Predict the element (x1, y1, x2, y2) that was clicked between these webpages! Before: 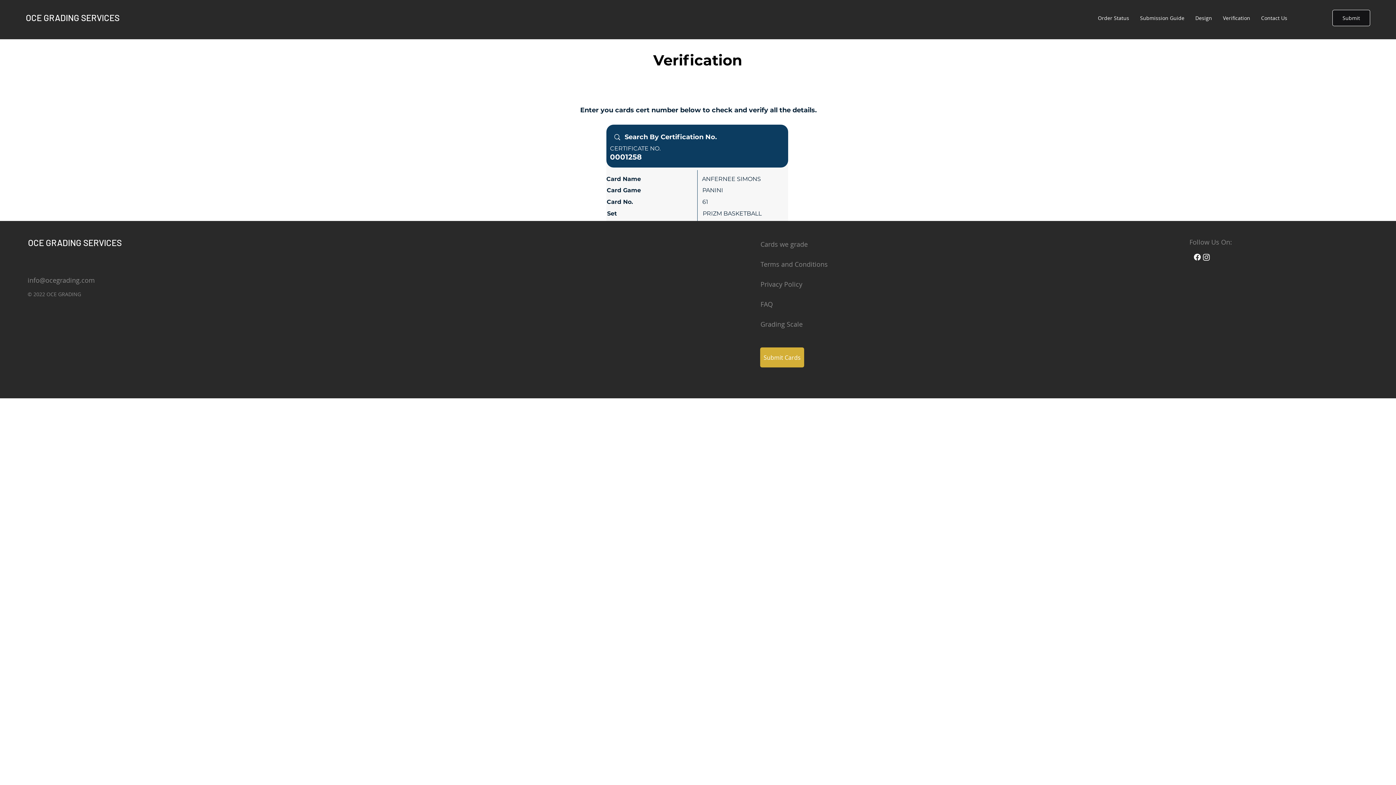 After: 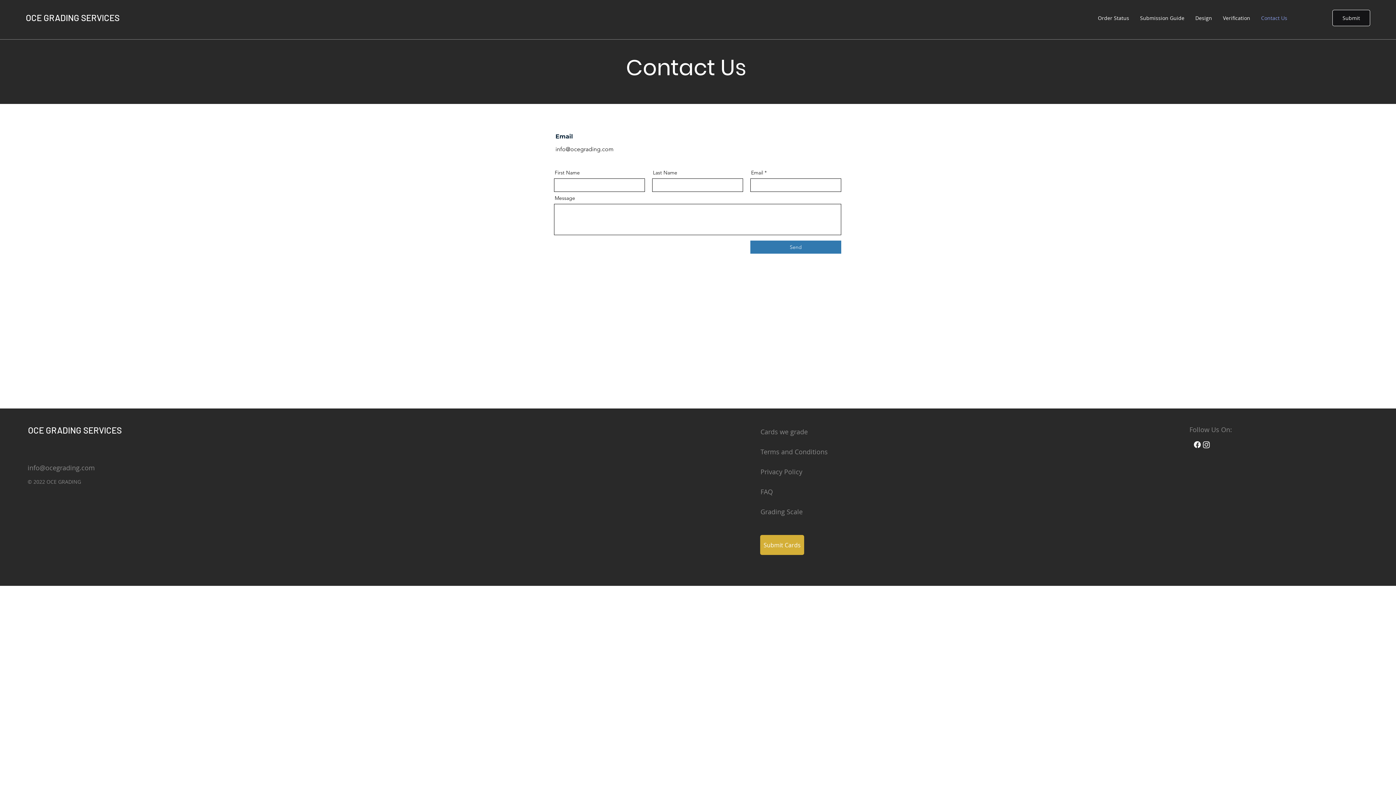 Action: label: Contact Us bbox: (1256, 9, 1293, 27)